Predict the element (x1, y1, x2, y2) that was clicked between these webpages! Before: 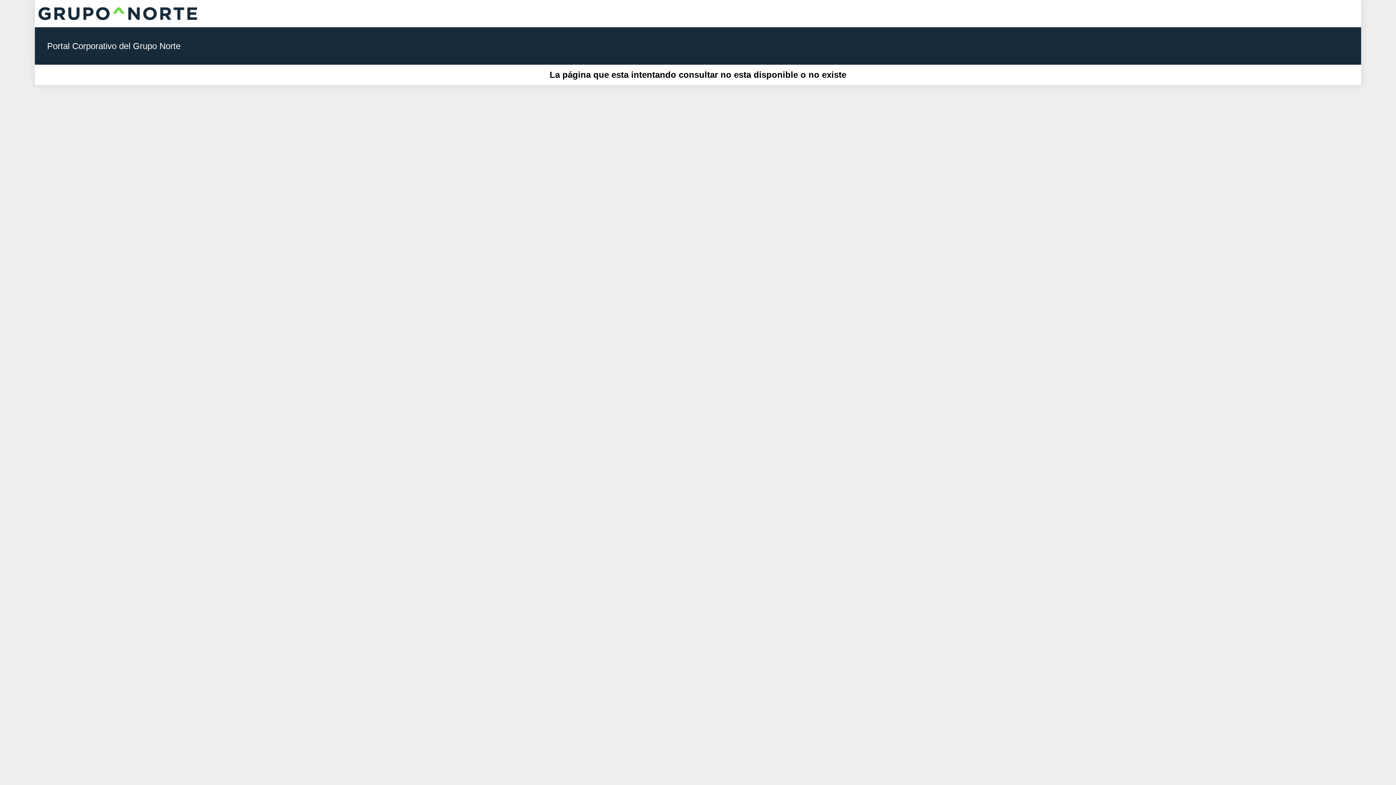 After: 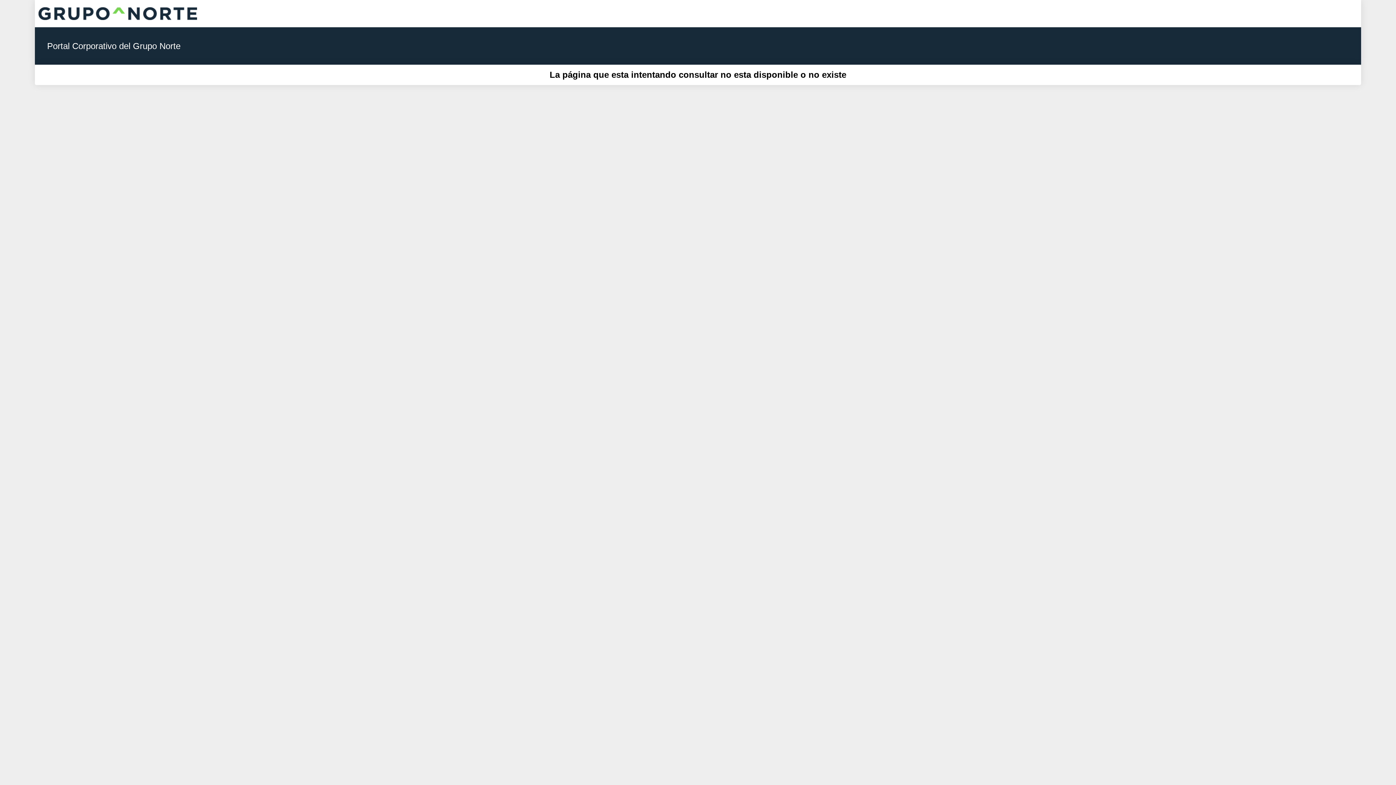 Action: bbox: (34, 12, 204, 17)